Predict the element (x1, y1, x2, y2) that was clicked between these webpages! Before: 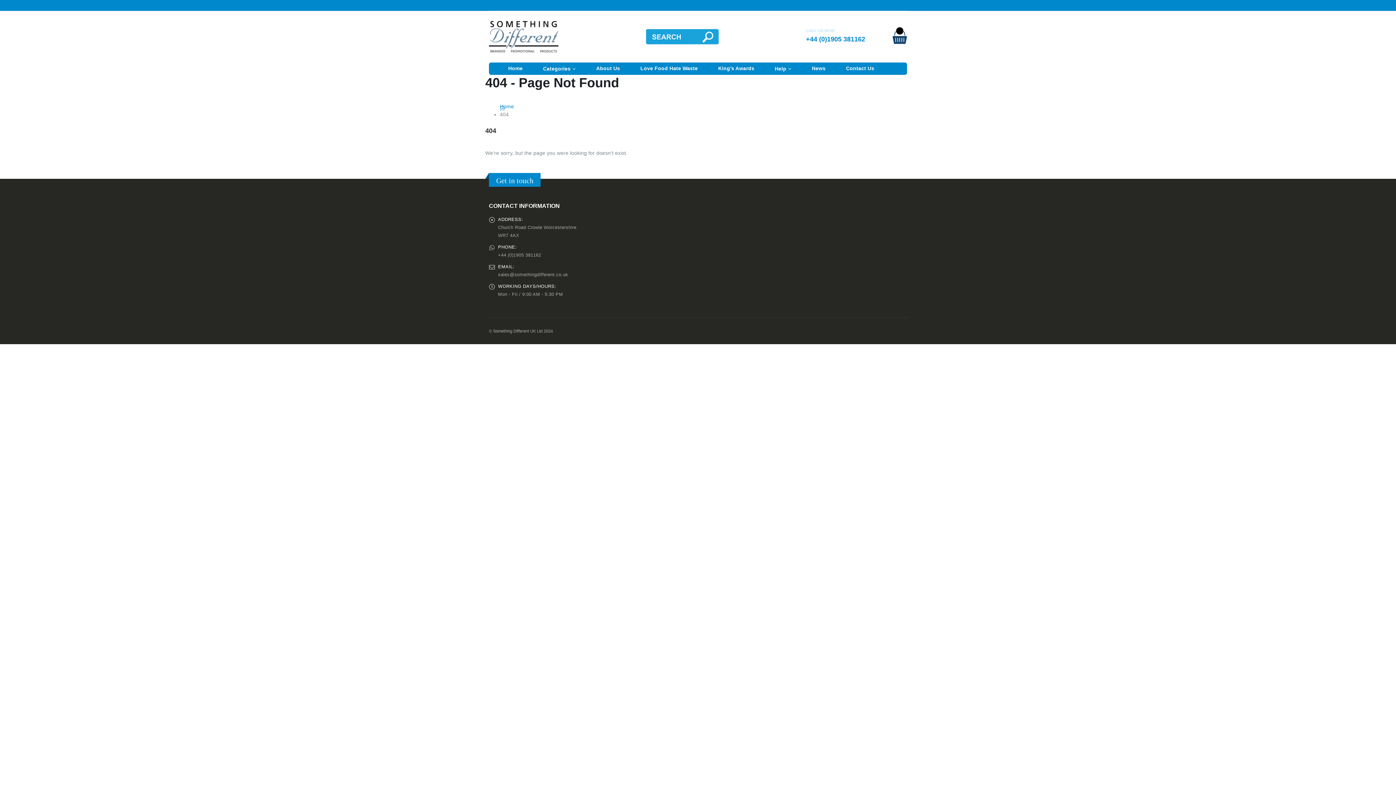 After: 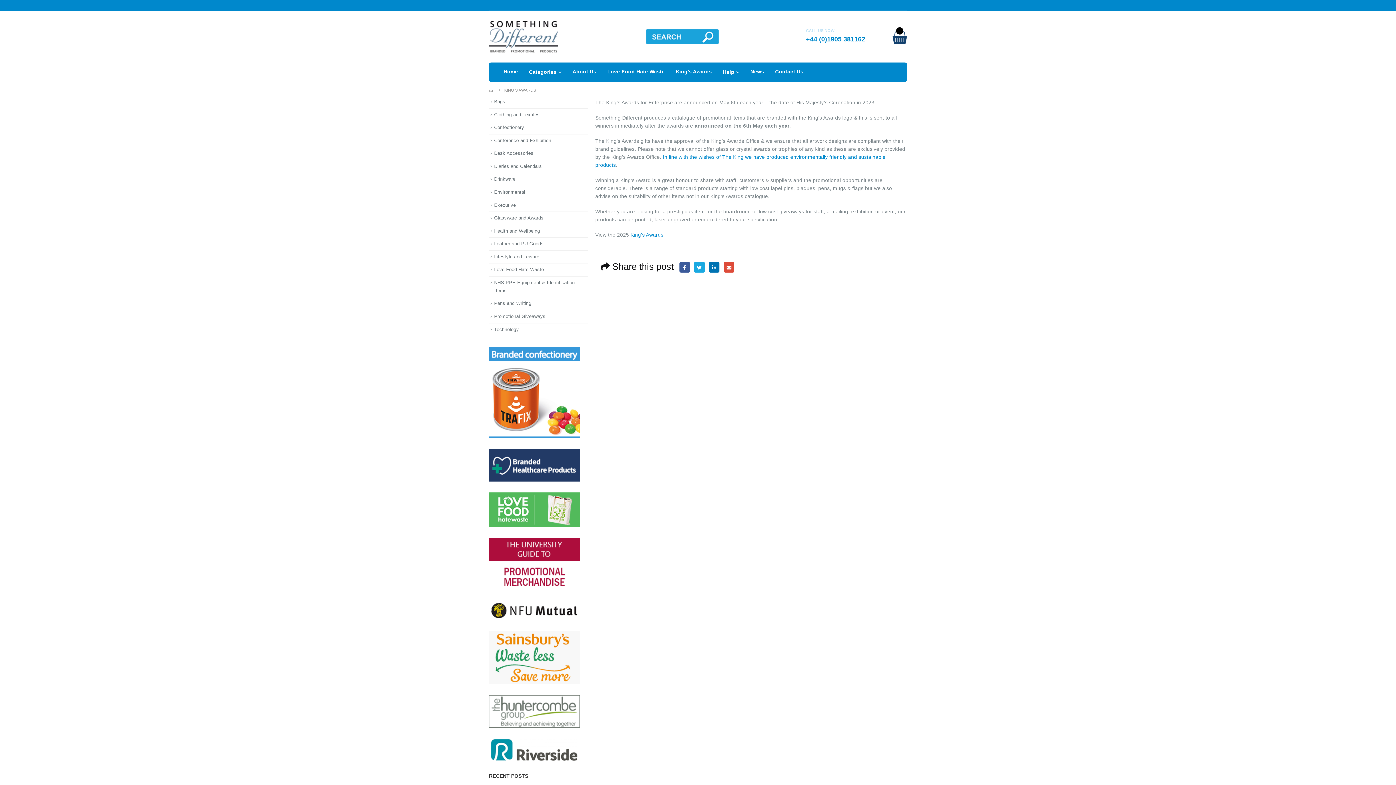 Action: bbox: (713, 62, 759, 74) label: King’s Awards